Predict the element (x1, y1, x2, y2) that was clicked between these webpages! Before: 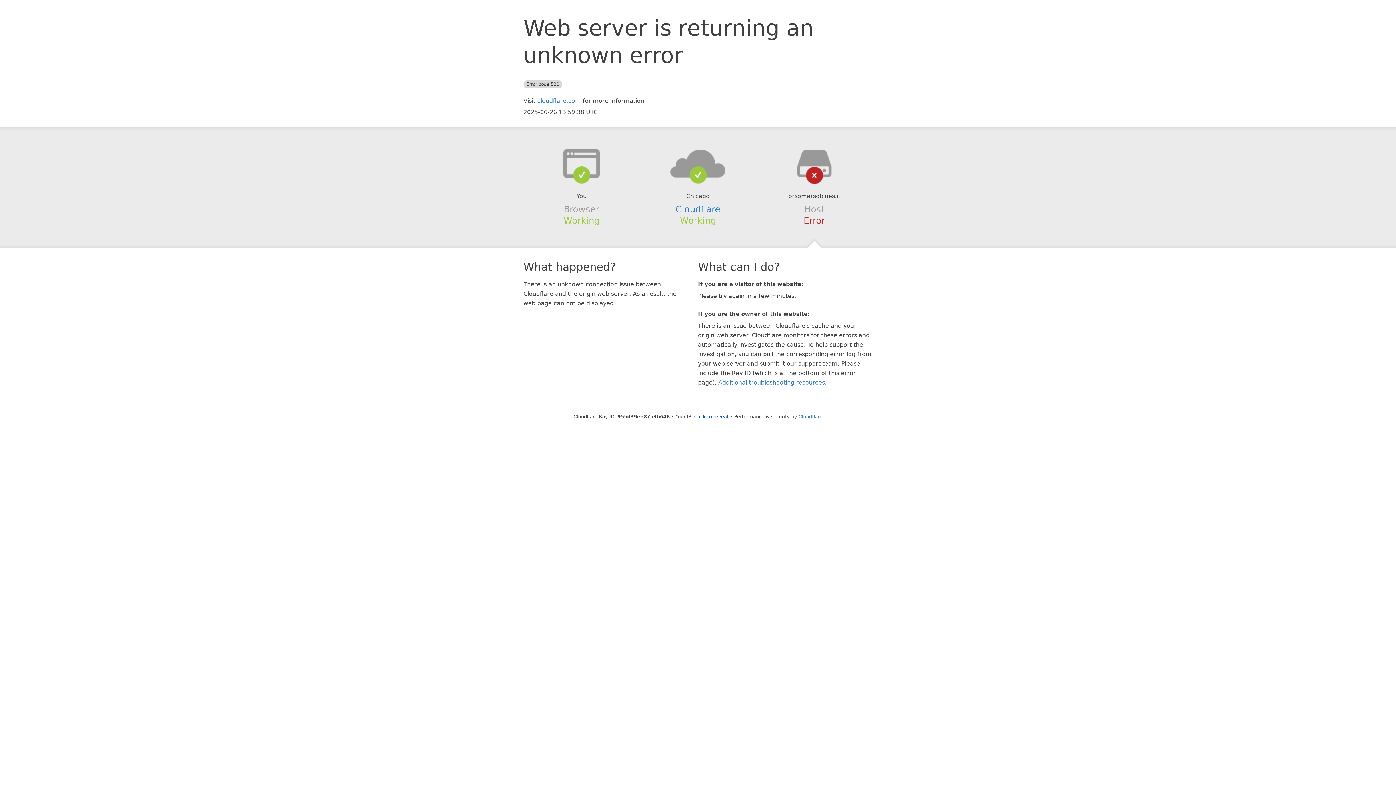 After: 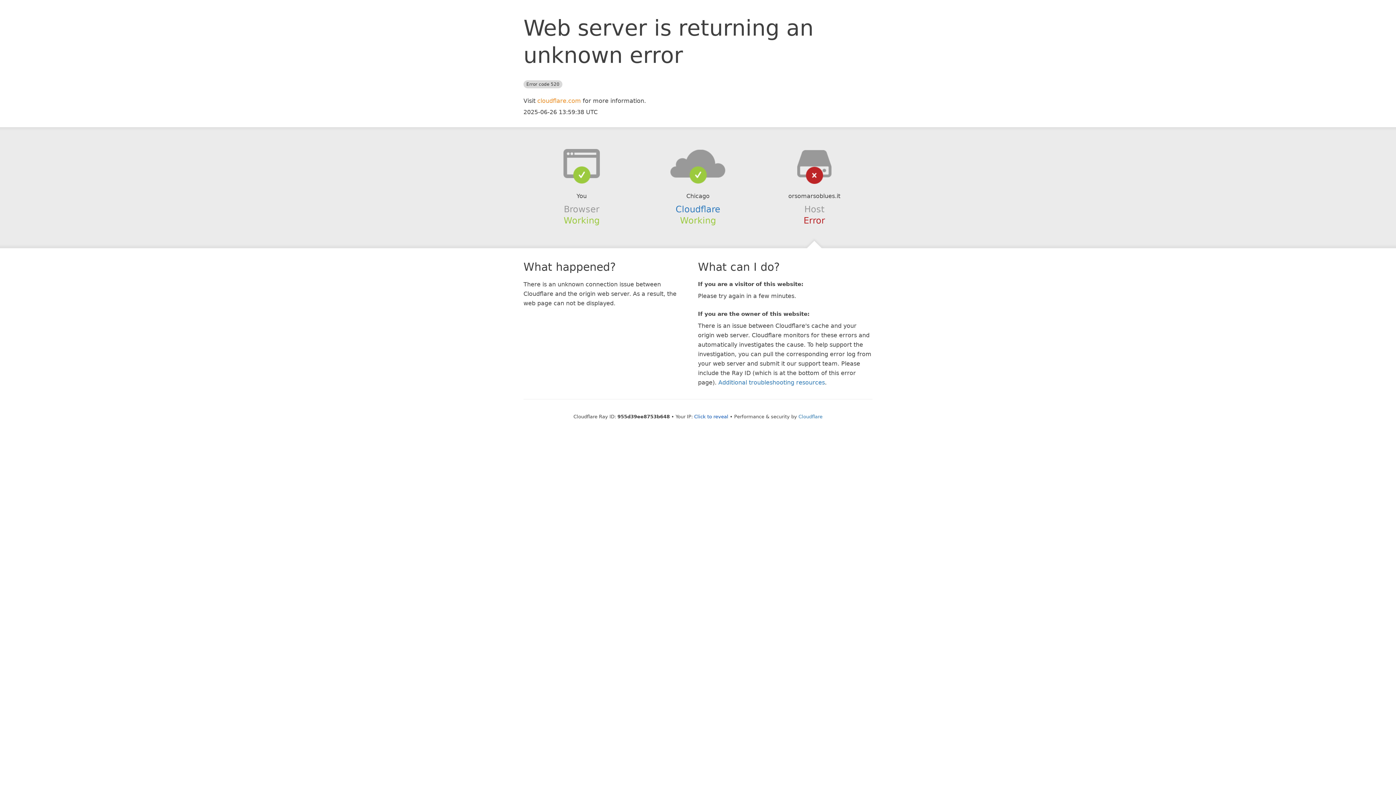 Action: bbox: (537, 97, 581, 104) label: cloudflare.com